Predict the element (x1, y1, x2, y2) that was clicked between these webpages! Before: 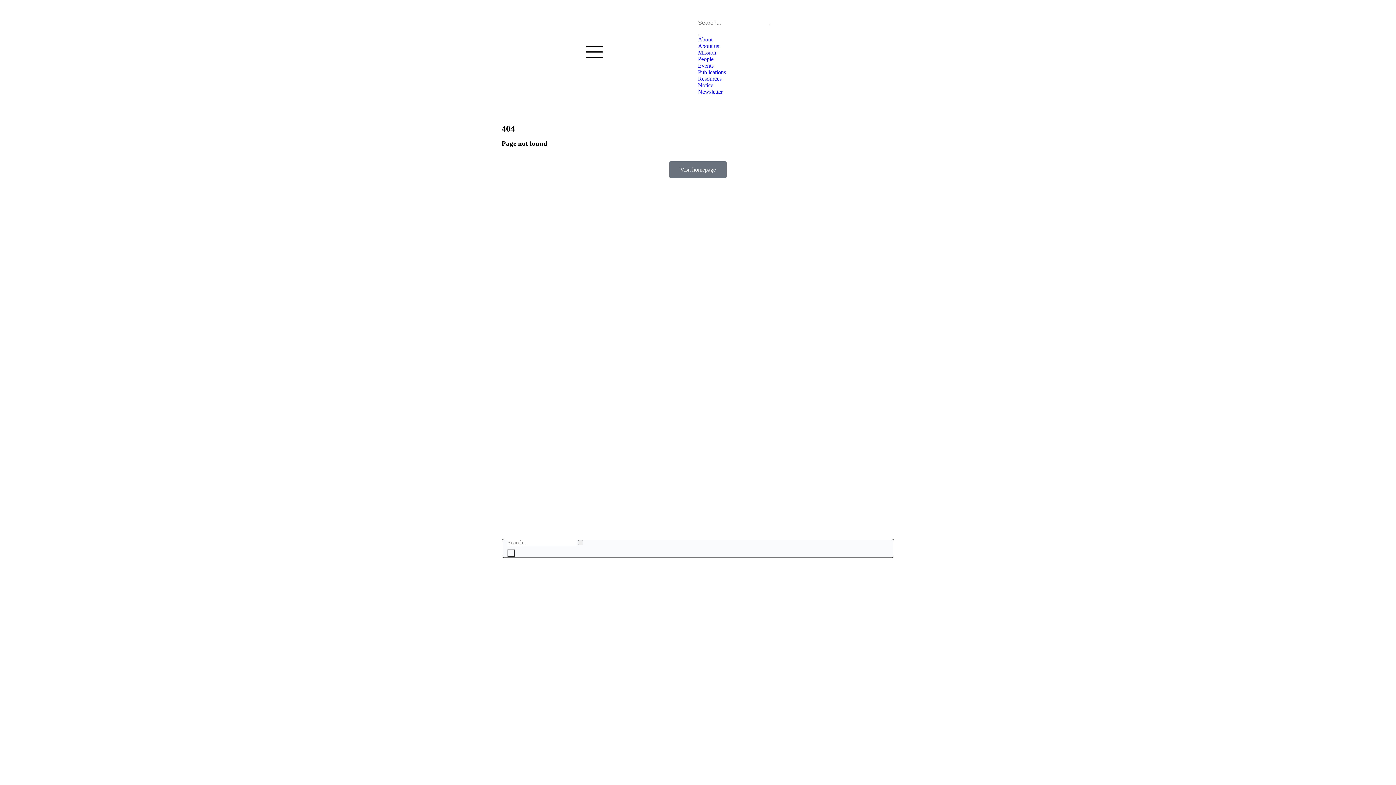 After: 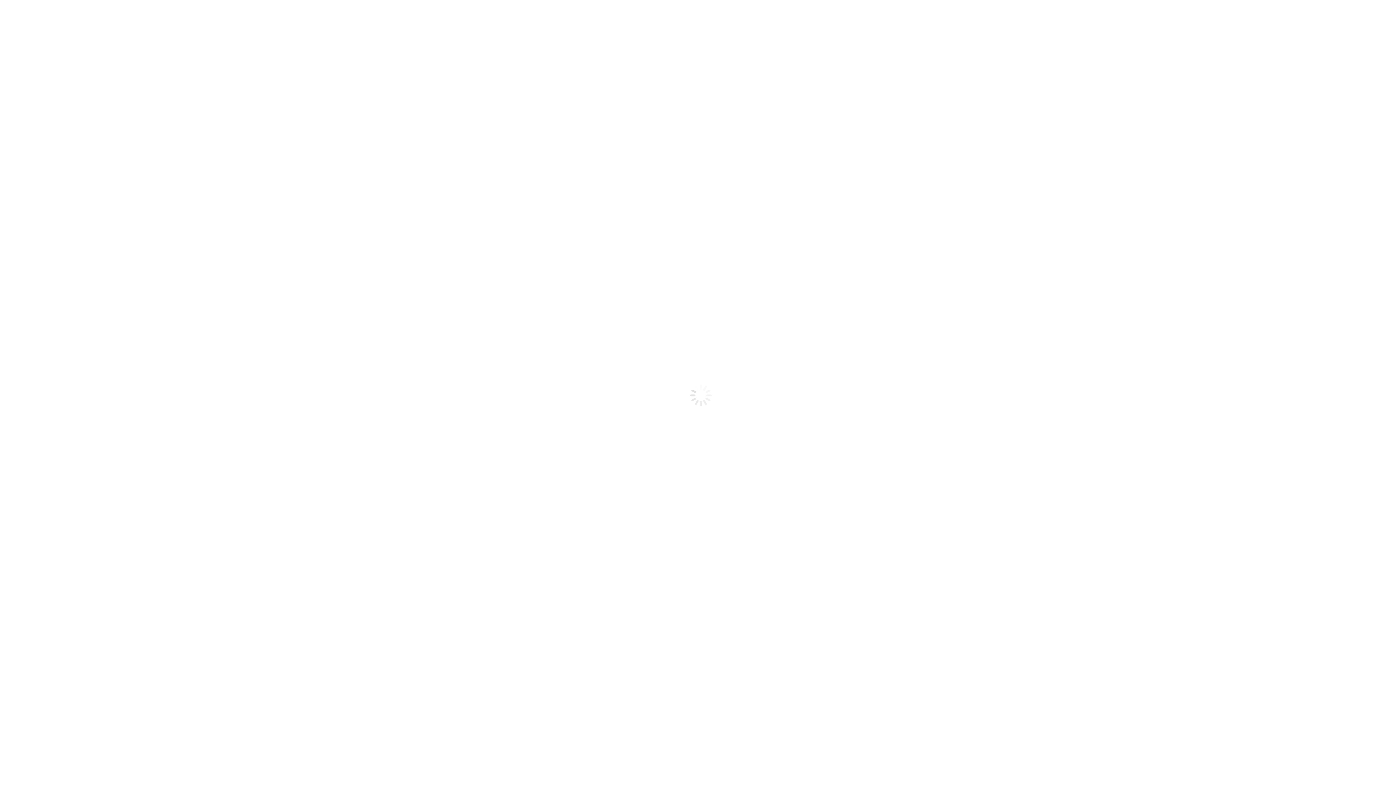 Action: bbox: (698, 34, 699, 35) label: Search